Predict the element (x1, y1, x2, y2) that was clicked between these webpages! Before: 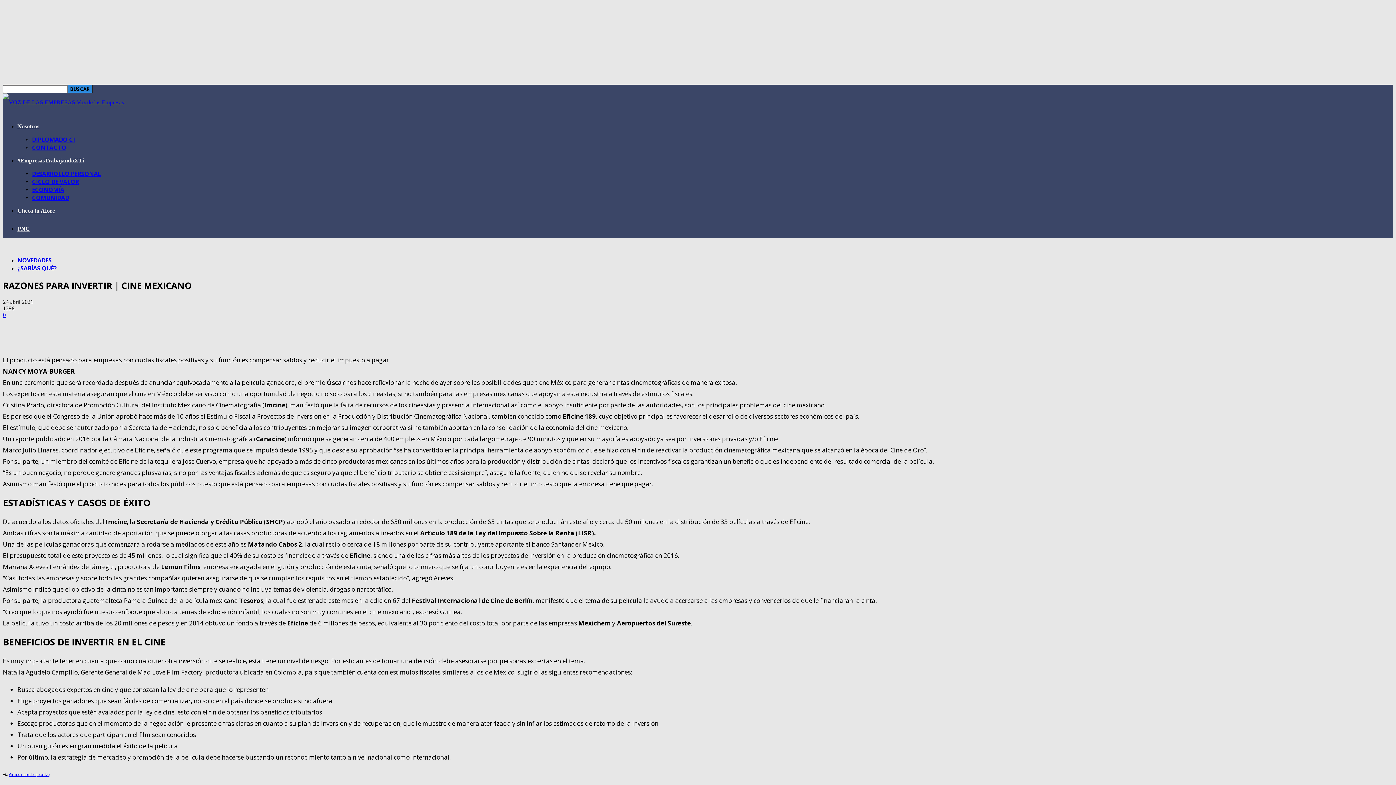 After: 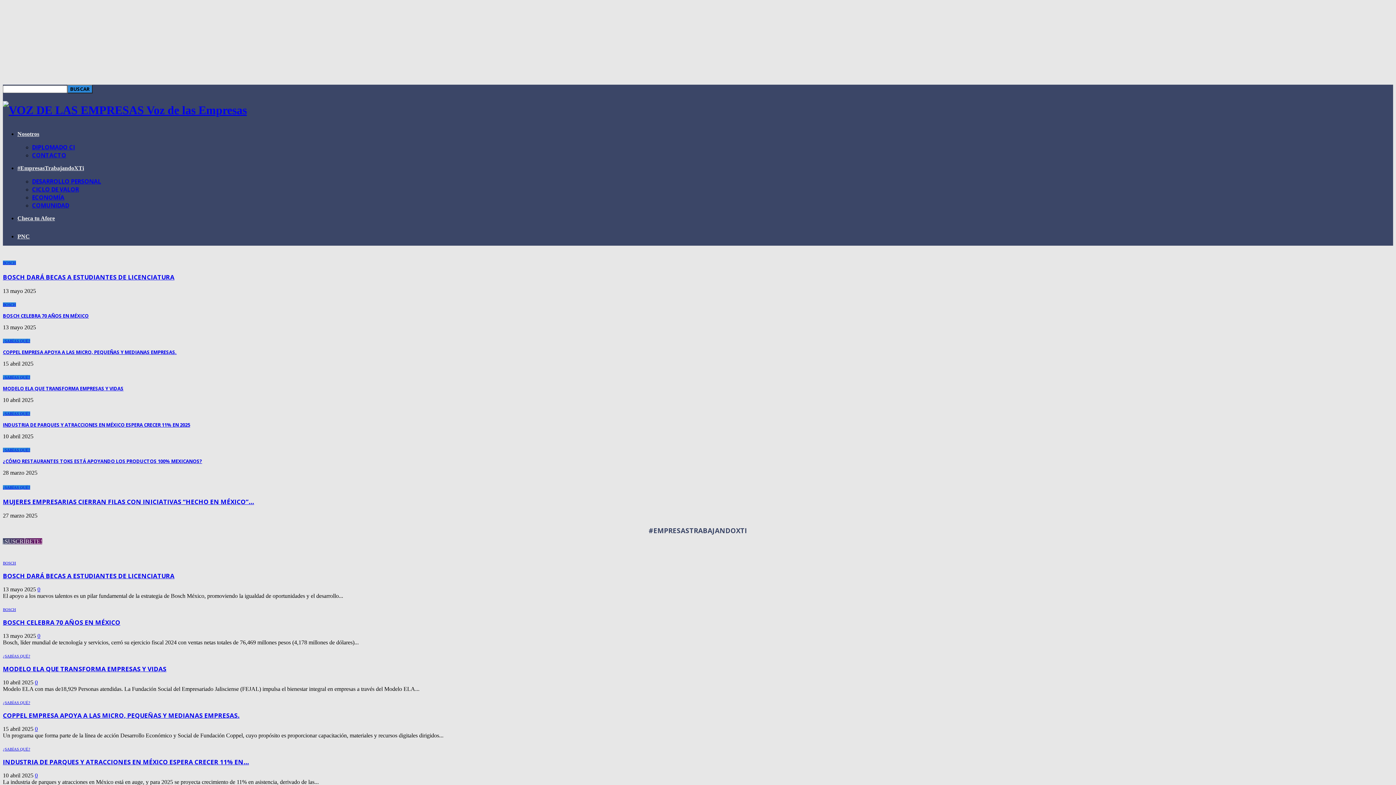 Action: bbox: (17, 157, 84, 163) label: #EmpresasTrabajandoXTi